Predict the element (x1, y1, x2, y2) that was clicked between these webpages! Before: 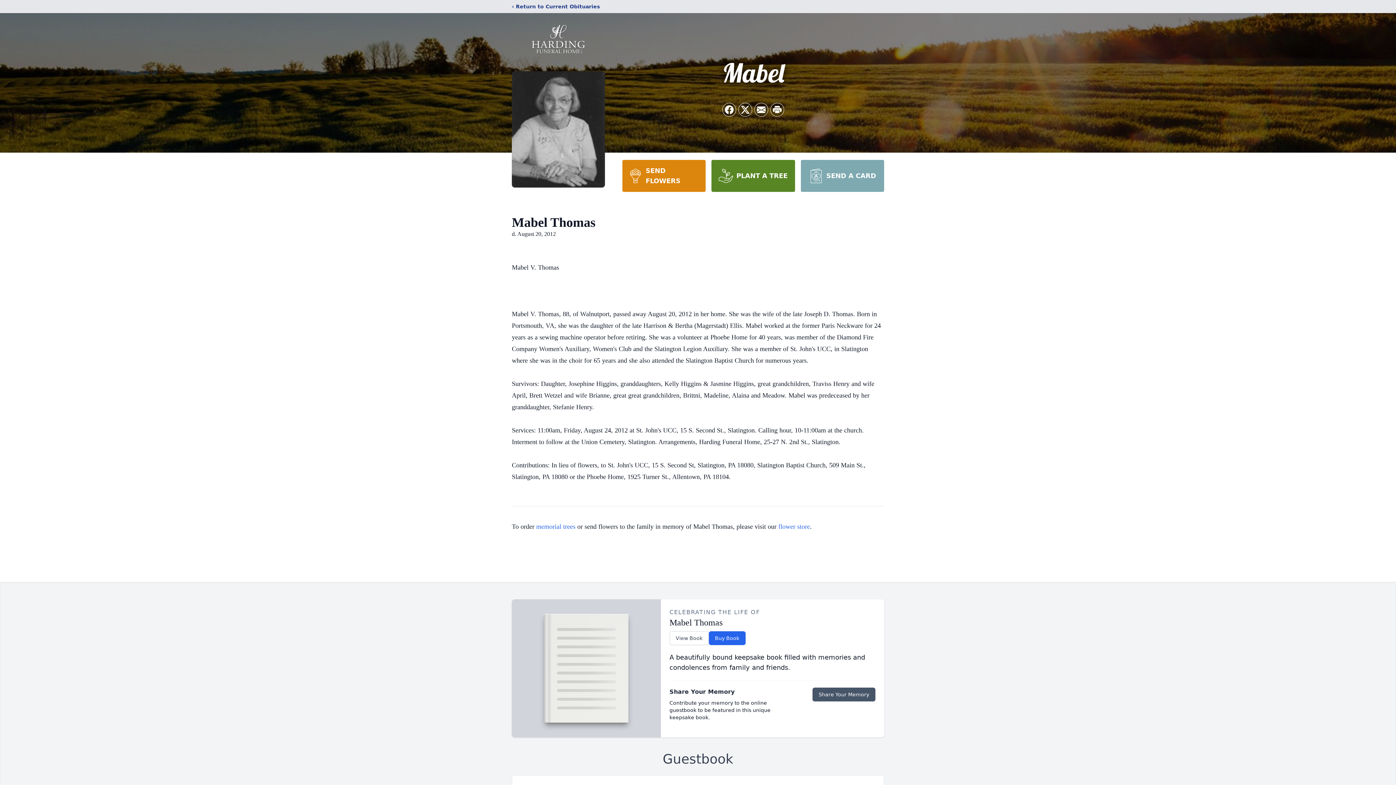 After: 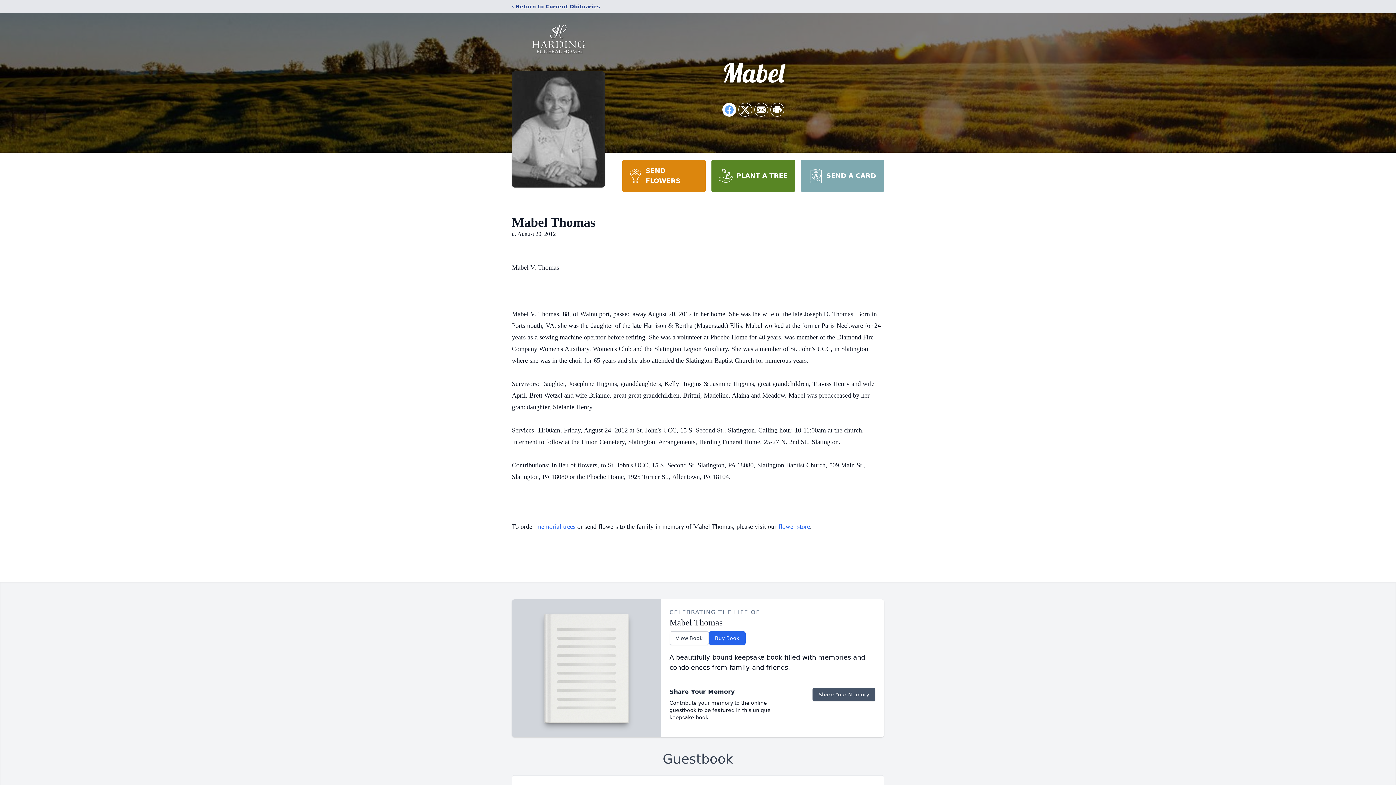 Action: bbox: (722, 103, 736, 116) label: Share on Facebook